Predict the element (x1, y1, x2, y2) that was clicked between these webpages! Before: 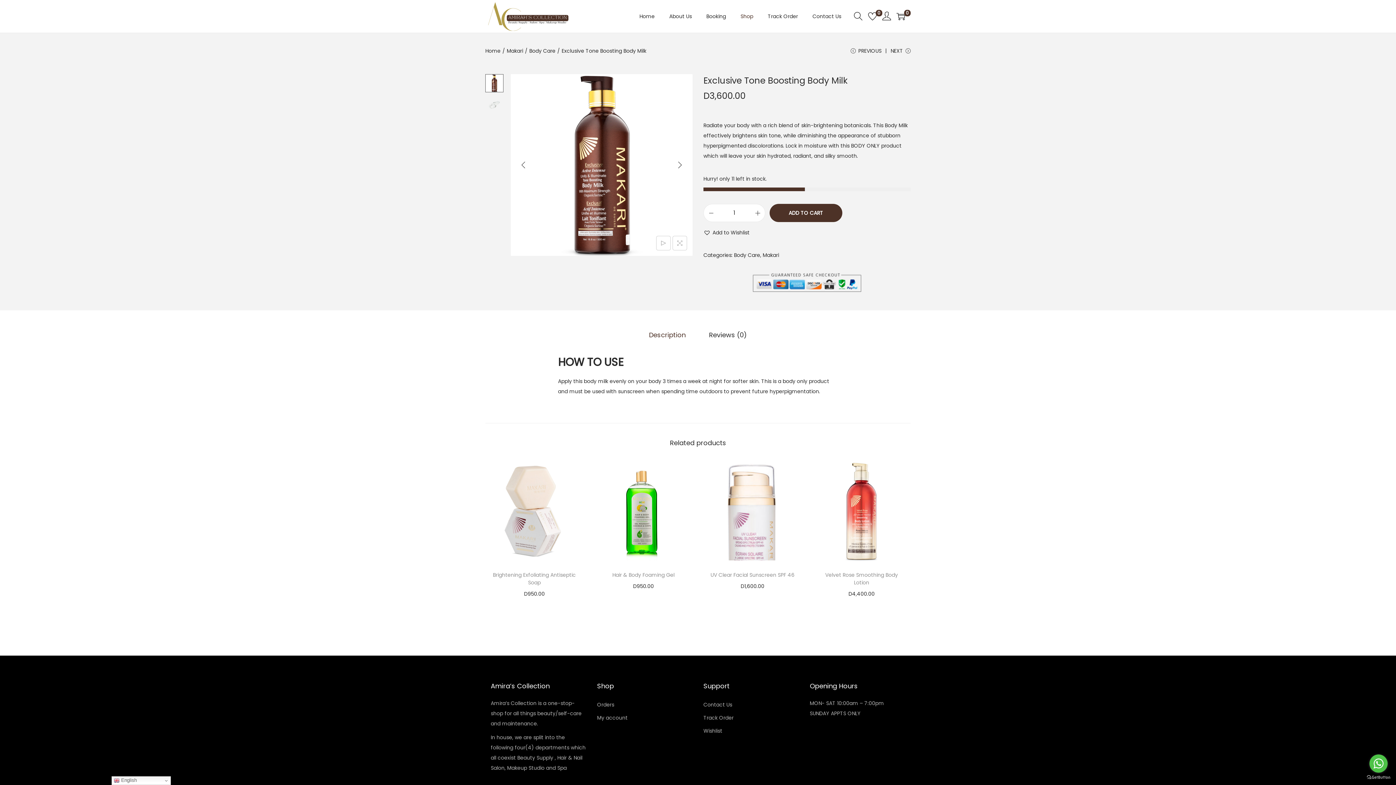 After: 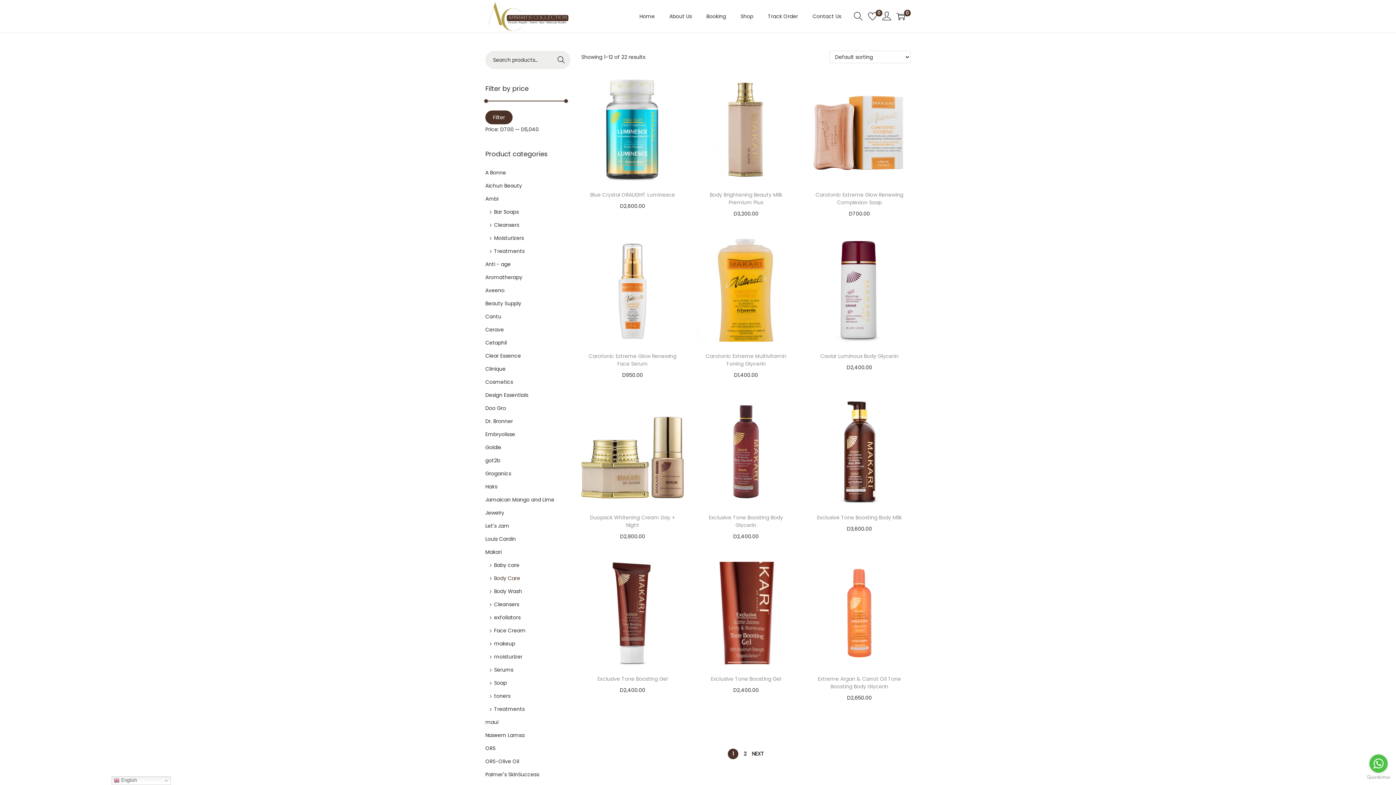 Action: label: Body Care bbox: (529, 47, 555, 54)